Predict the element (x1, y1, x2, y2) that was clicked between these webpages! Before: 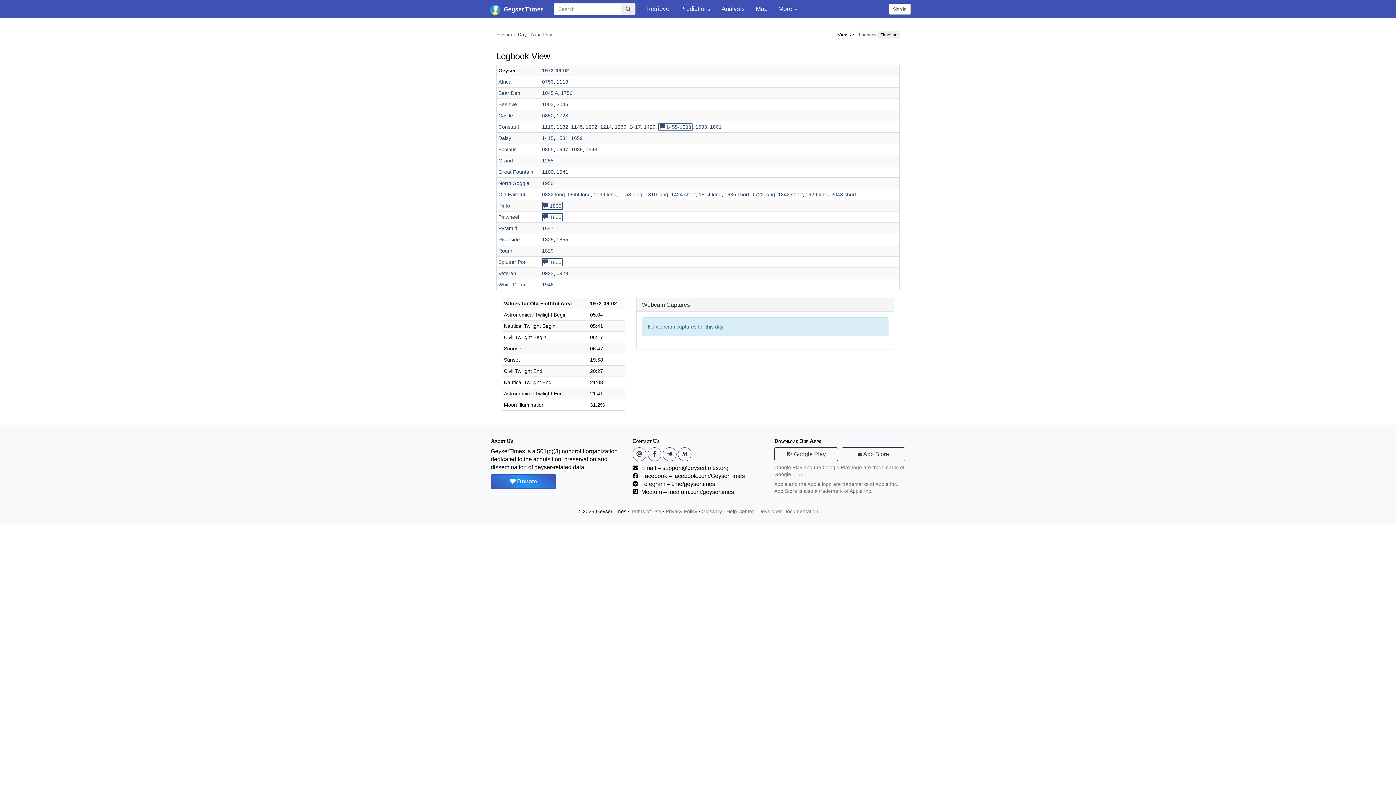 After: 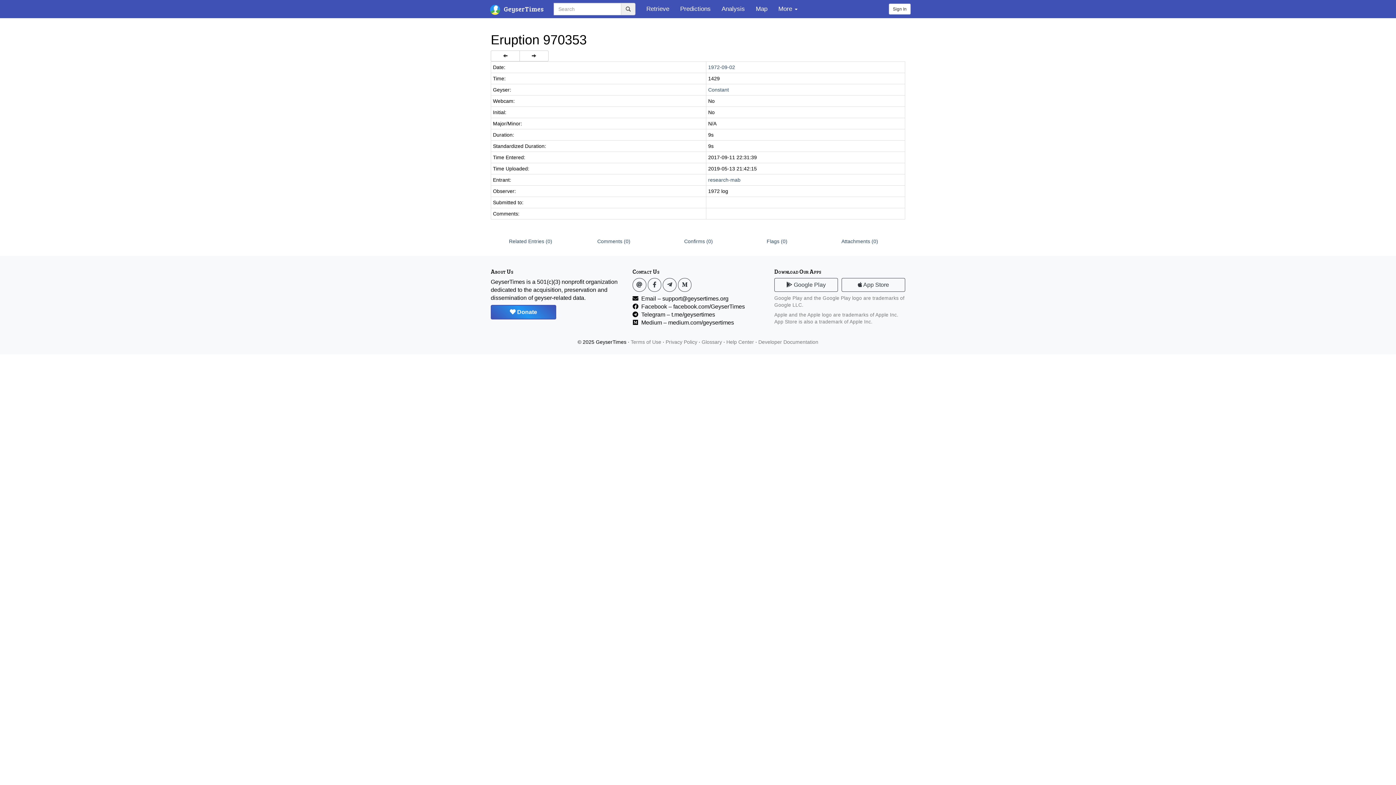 Action: bbox: (644, 124, 655, 129) label: 1429